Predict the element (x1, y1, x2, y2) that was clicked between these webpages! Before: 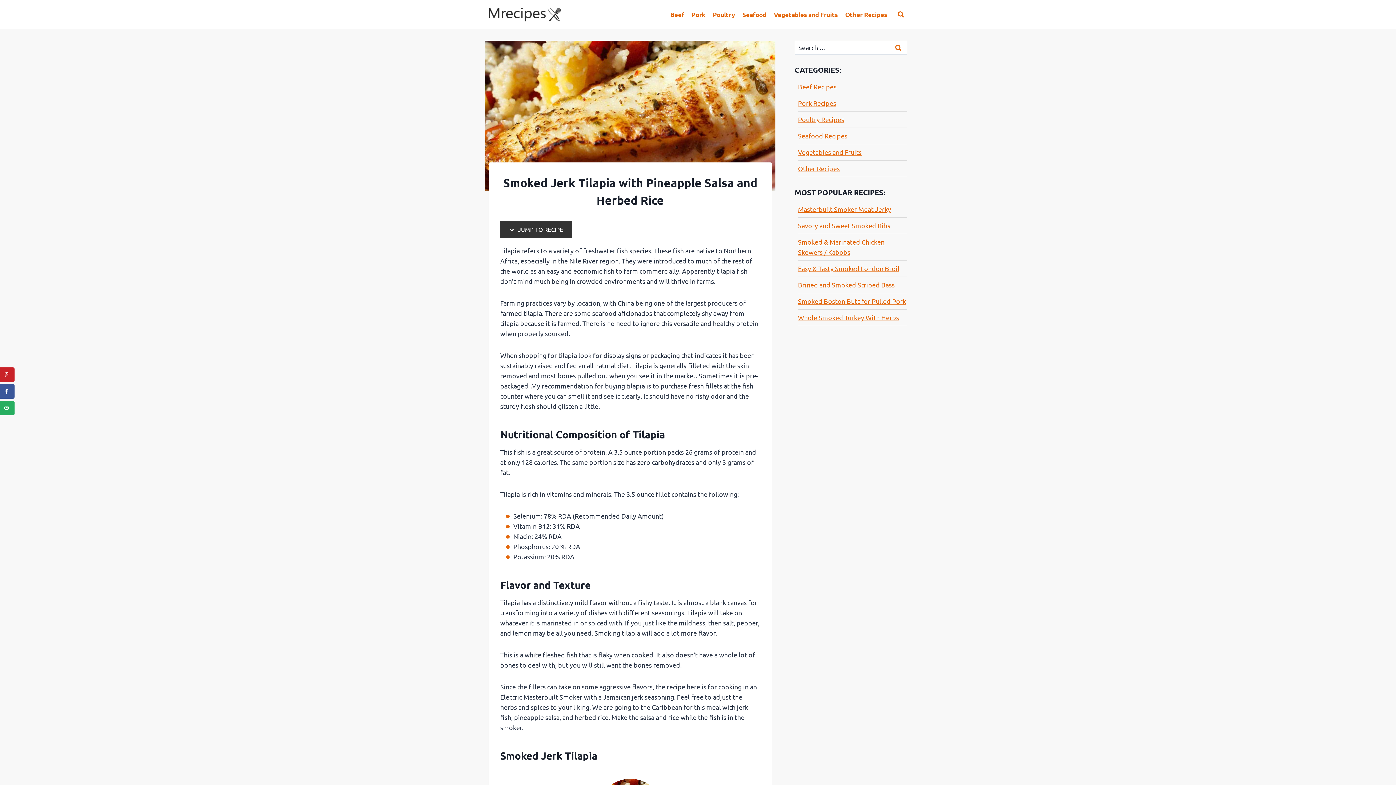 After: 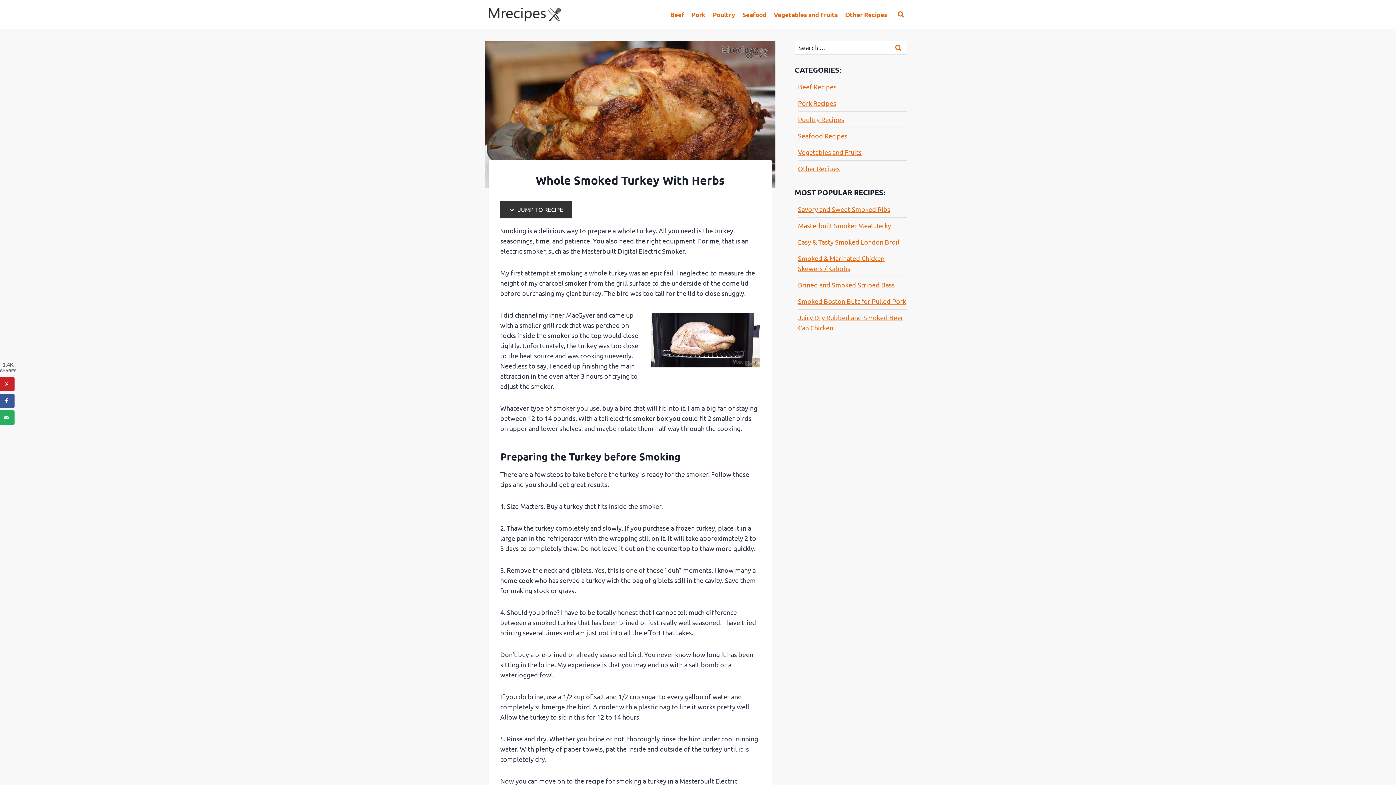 Action: label: Whole Smoked Turkey With Herbs bbox: (798, 313, 899, 321)